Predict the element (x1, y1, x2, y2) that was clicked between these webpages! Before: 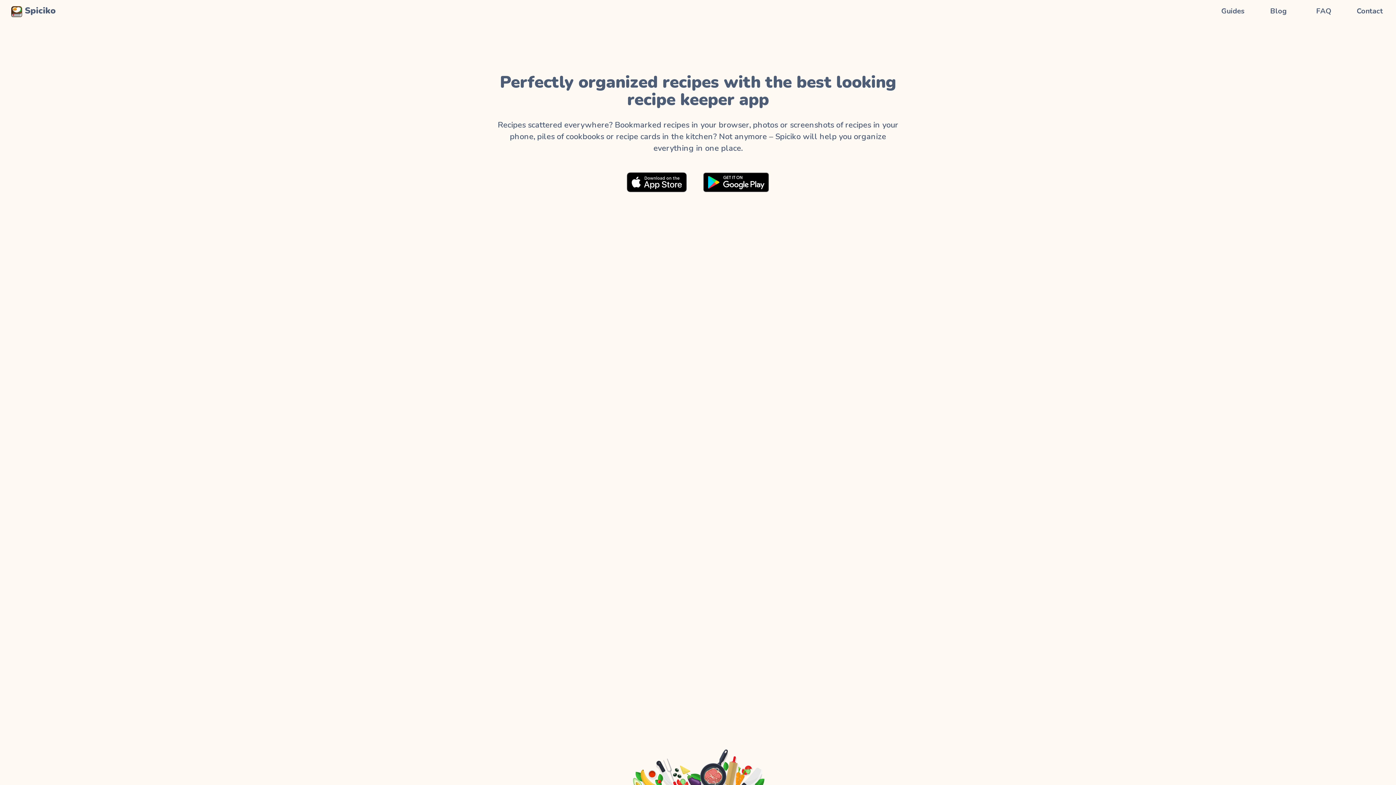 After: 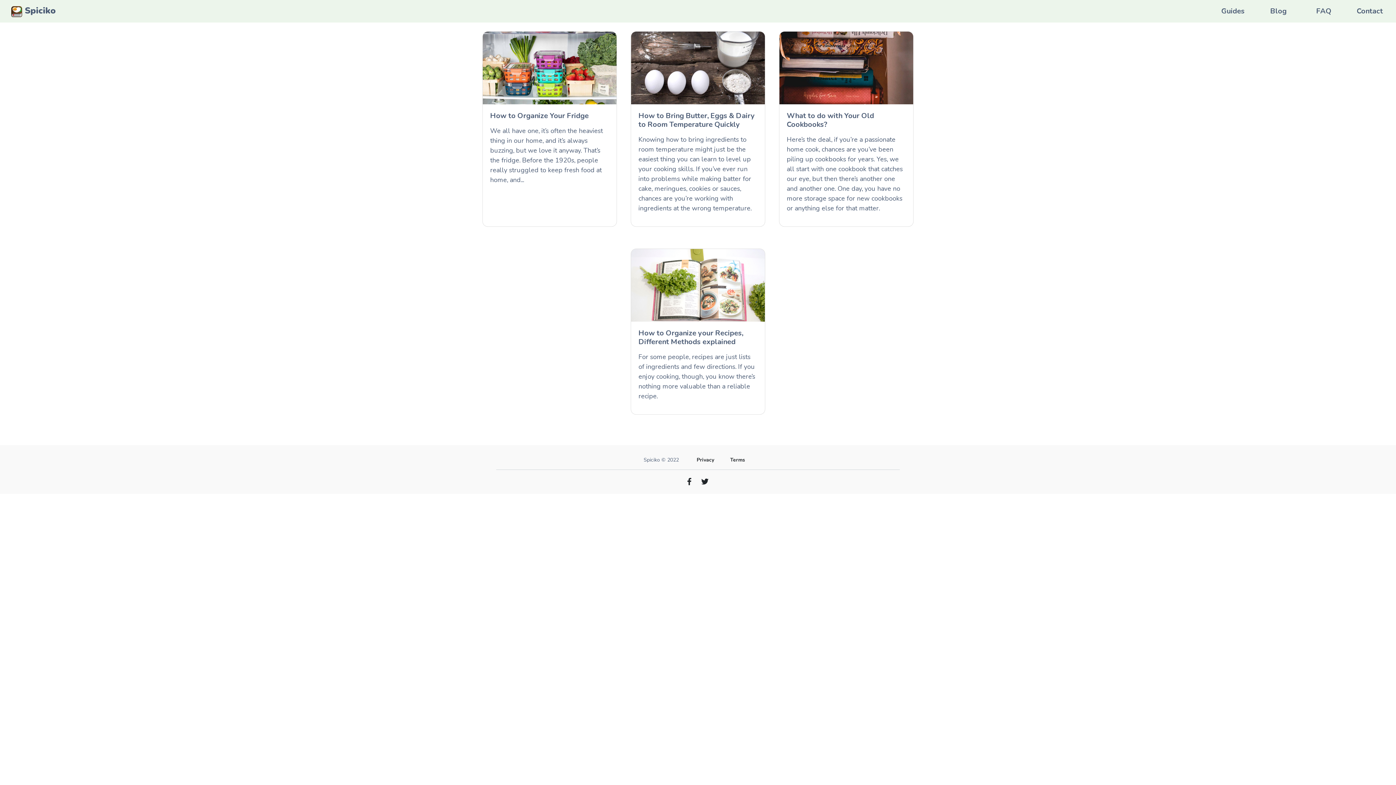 Action: bbox: (1263, 2, 1294, 19) label: Blog